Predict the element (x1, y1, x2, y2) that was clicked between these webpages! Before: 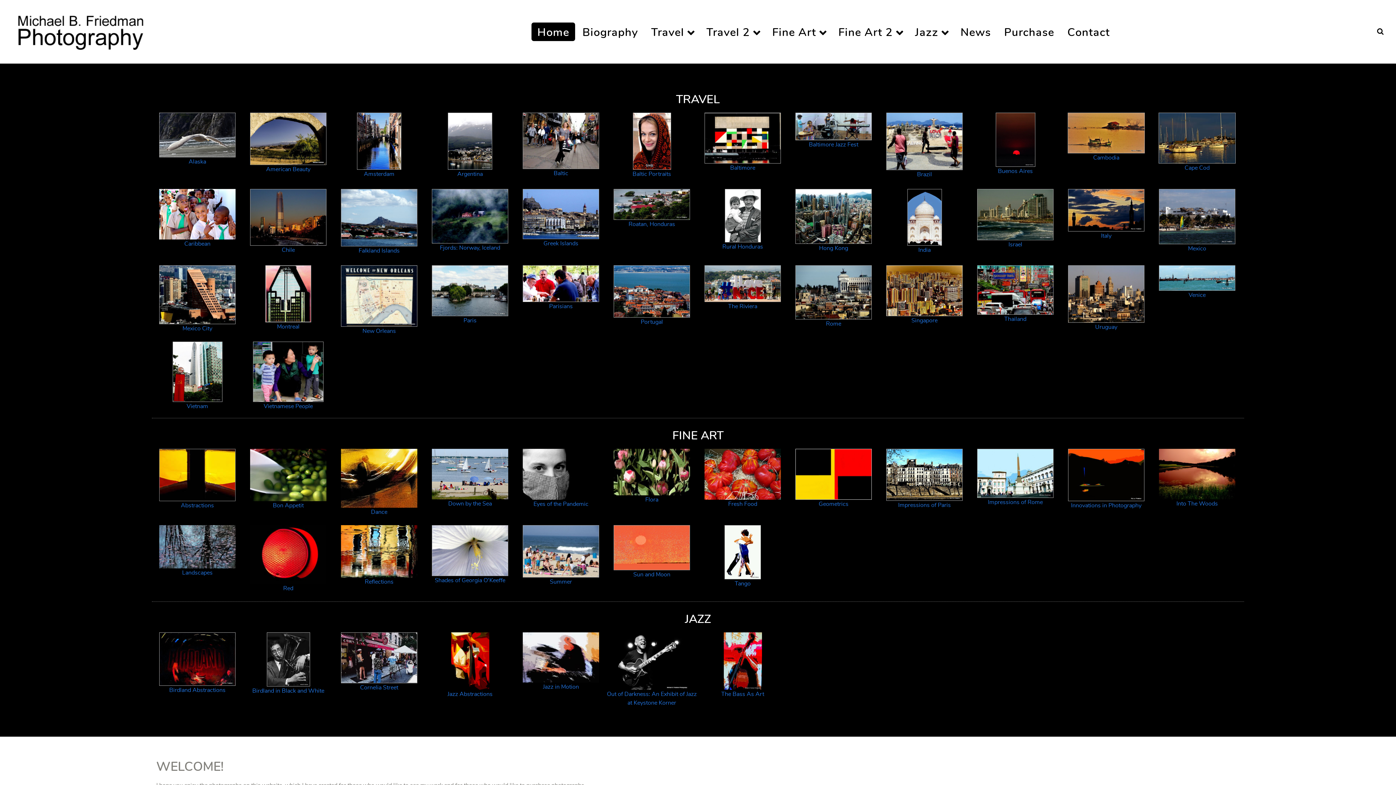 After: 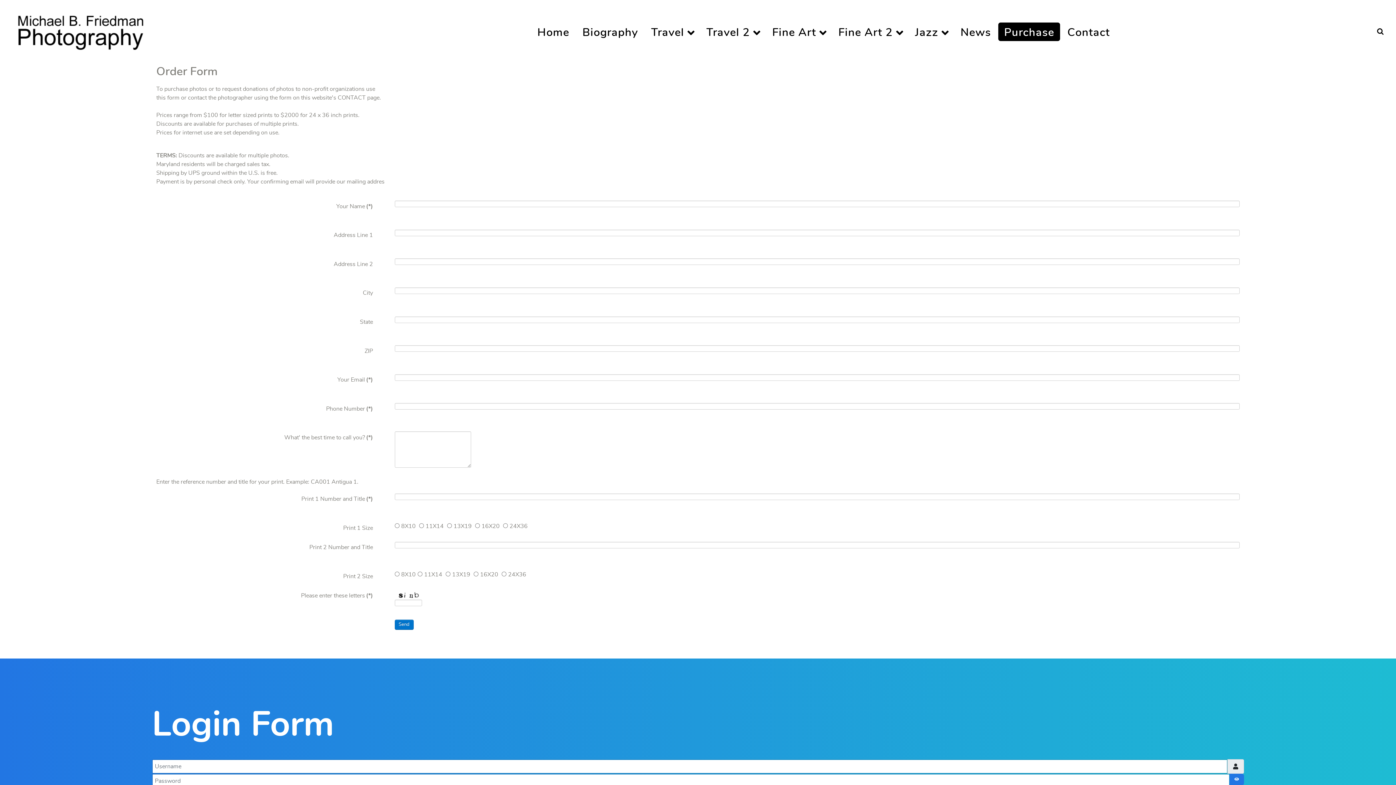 Action: bbox: (998, 22, 1060, 40) label: Purchase